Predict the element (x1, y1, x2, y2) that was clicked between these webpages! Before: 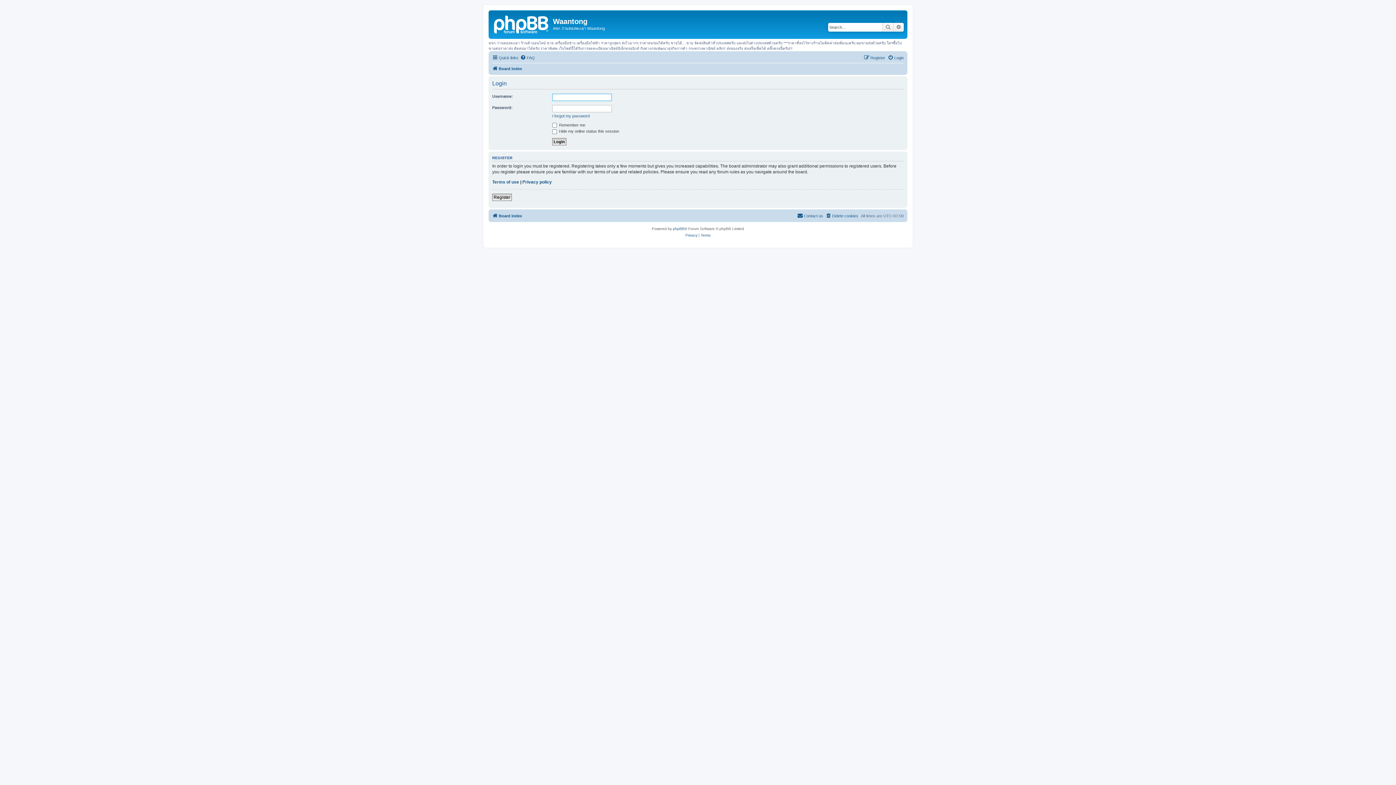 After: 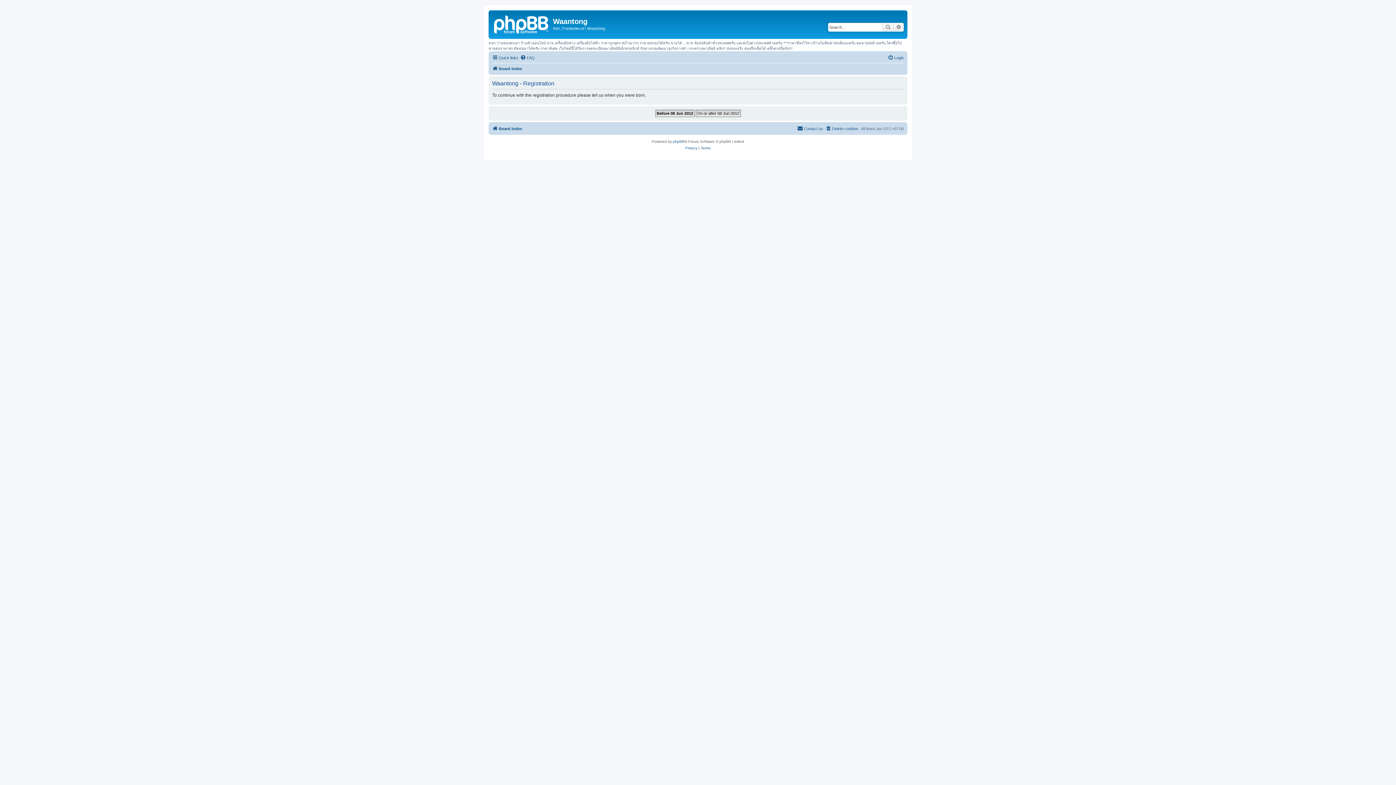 Action: bbox: (492, 193, 512, 201) label: Register